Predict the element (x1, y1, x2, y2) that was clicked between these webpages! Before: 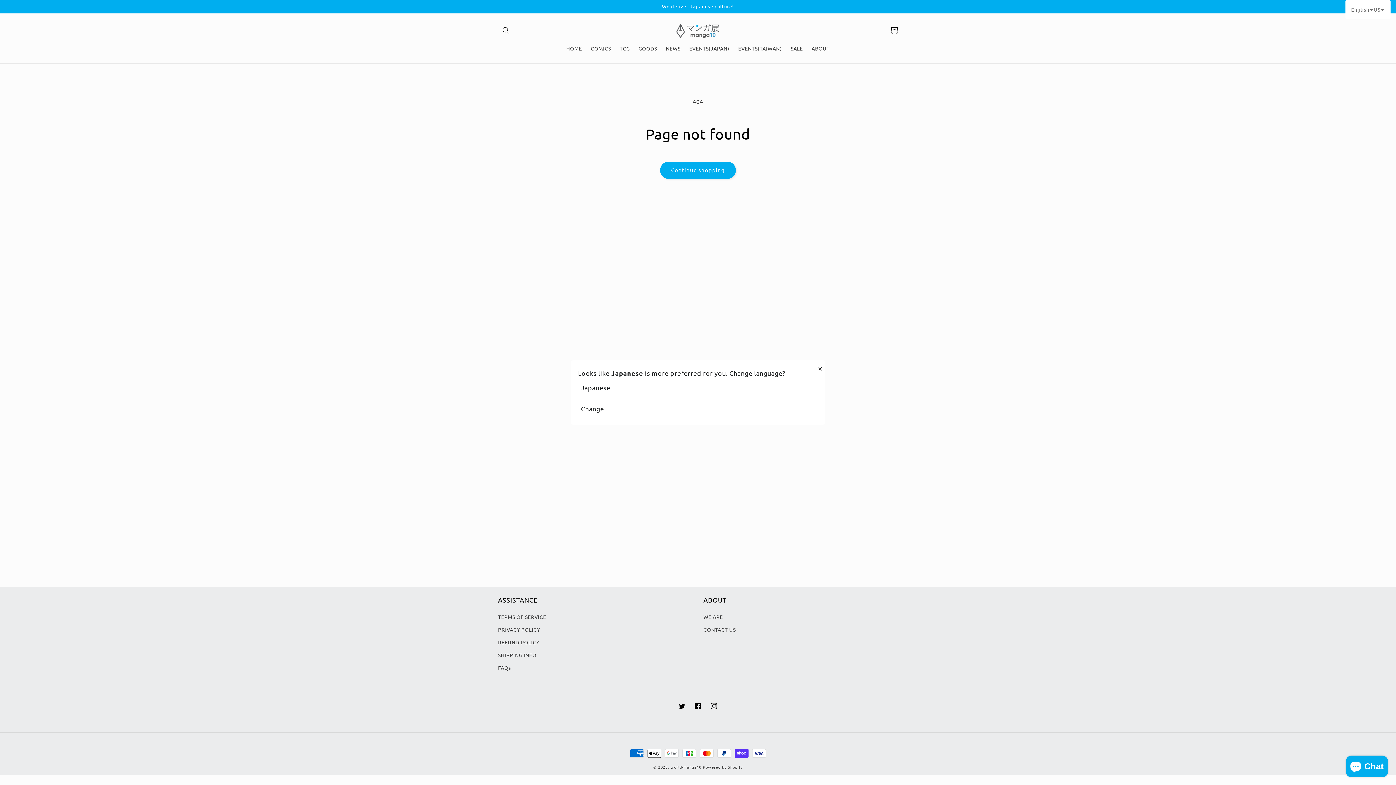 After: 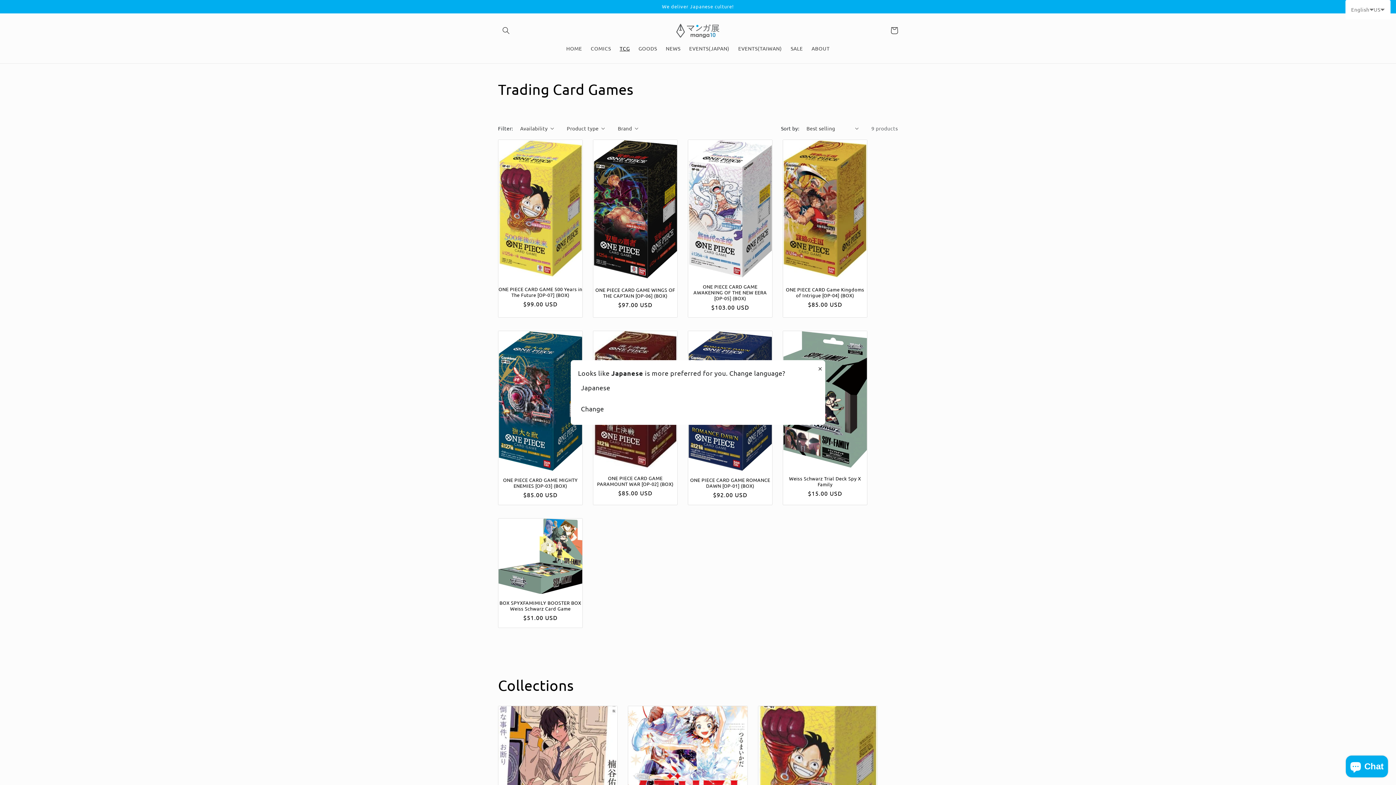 Action: bbox: (615, 40, 634, 55) label: TCG